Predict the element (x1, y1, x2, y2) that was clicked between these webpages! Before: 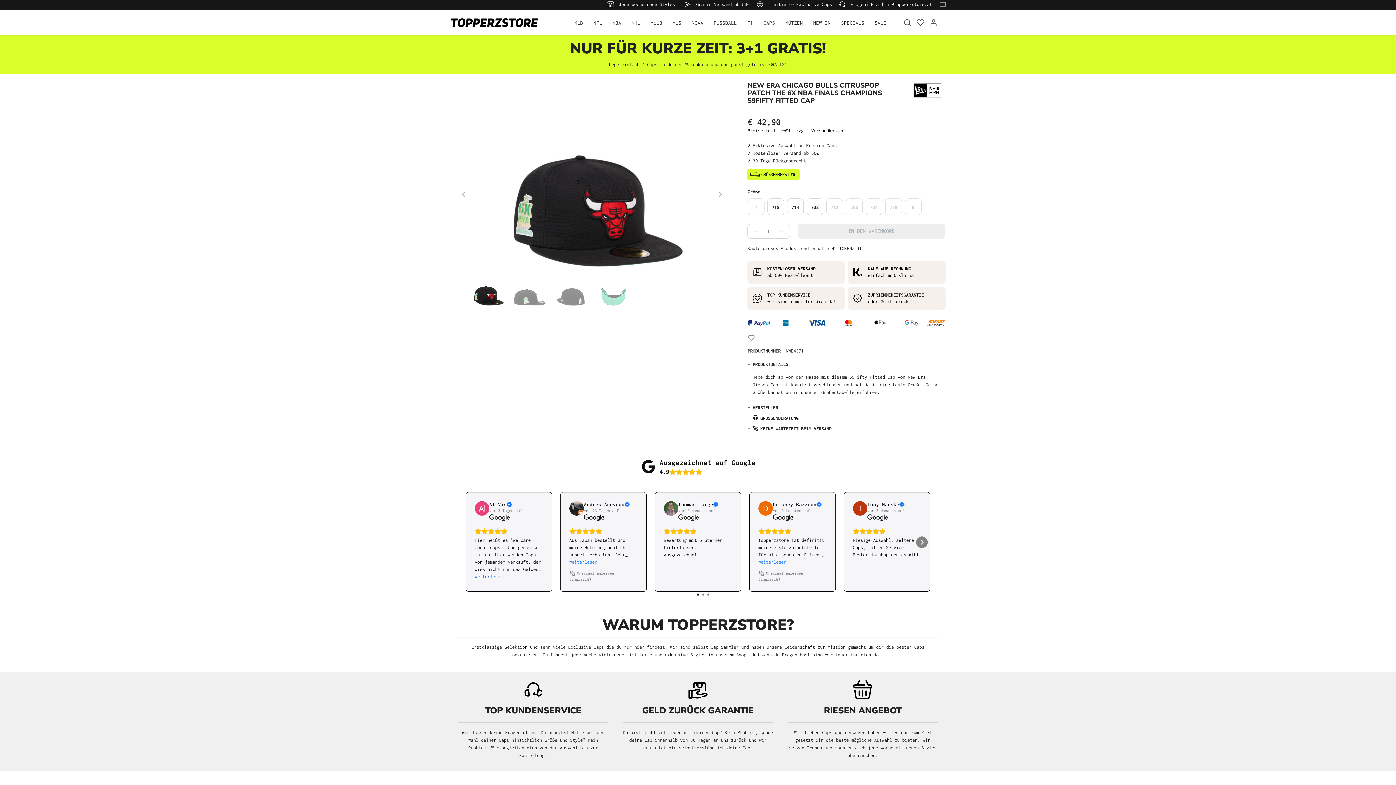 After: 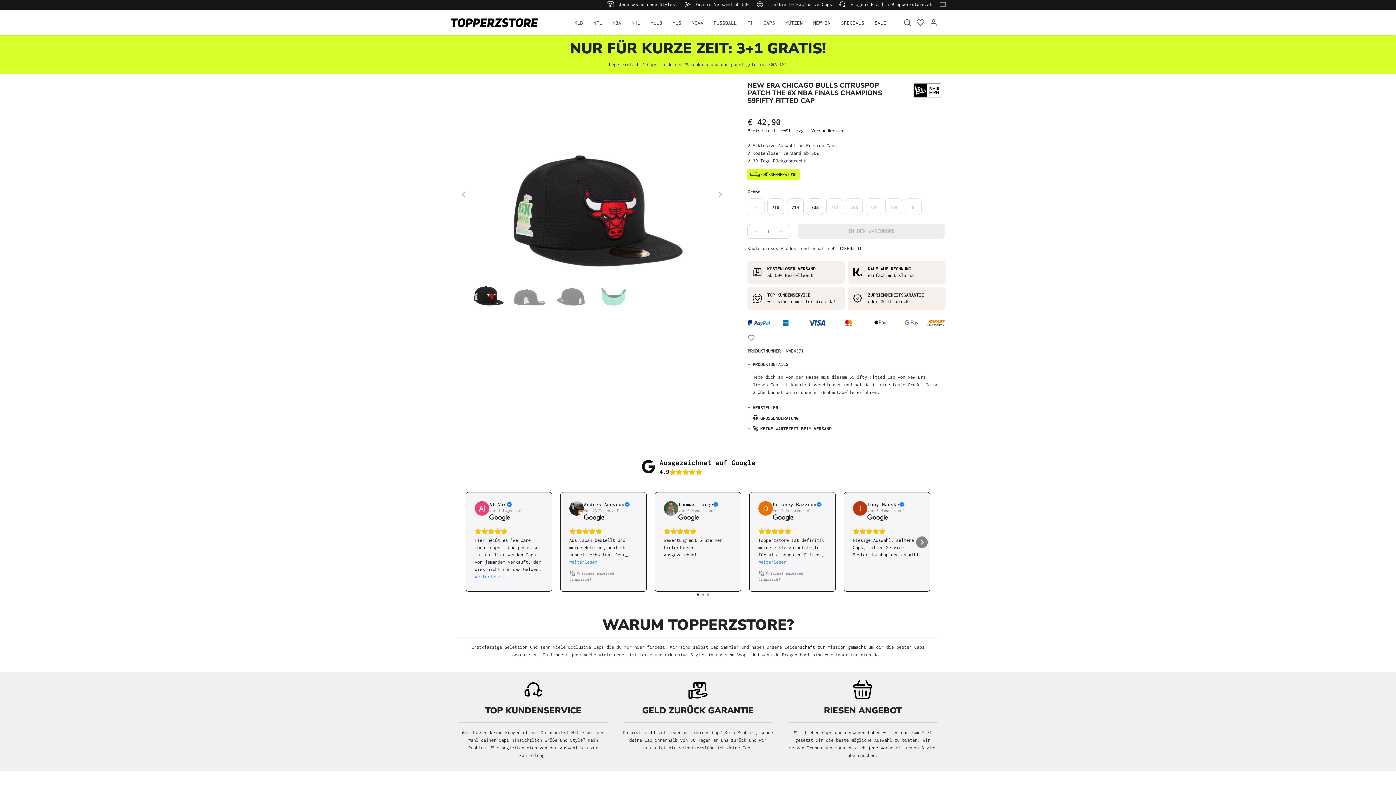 Action: bbox: (773, 513, 793, 522) label: Ansehen auf Google